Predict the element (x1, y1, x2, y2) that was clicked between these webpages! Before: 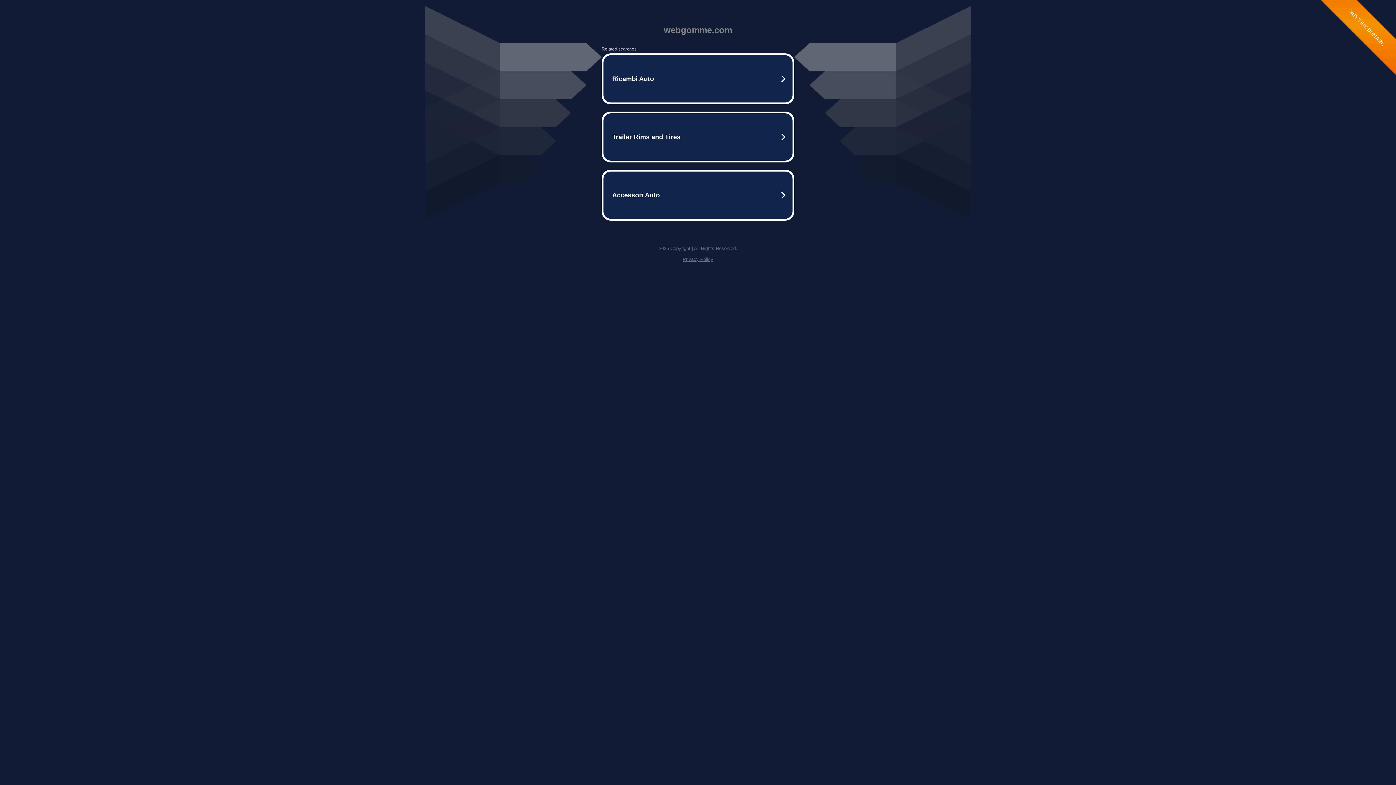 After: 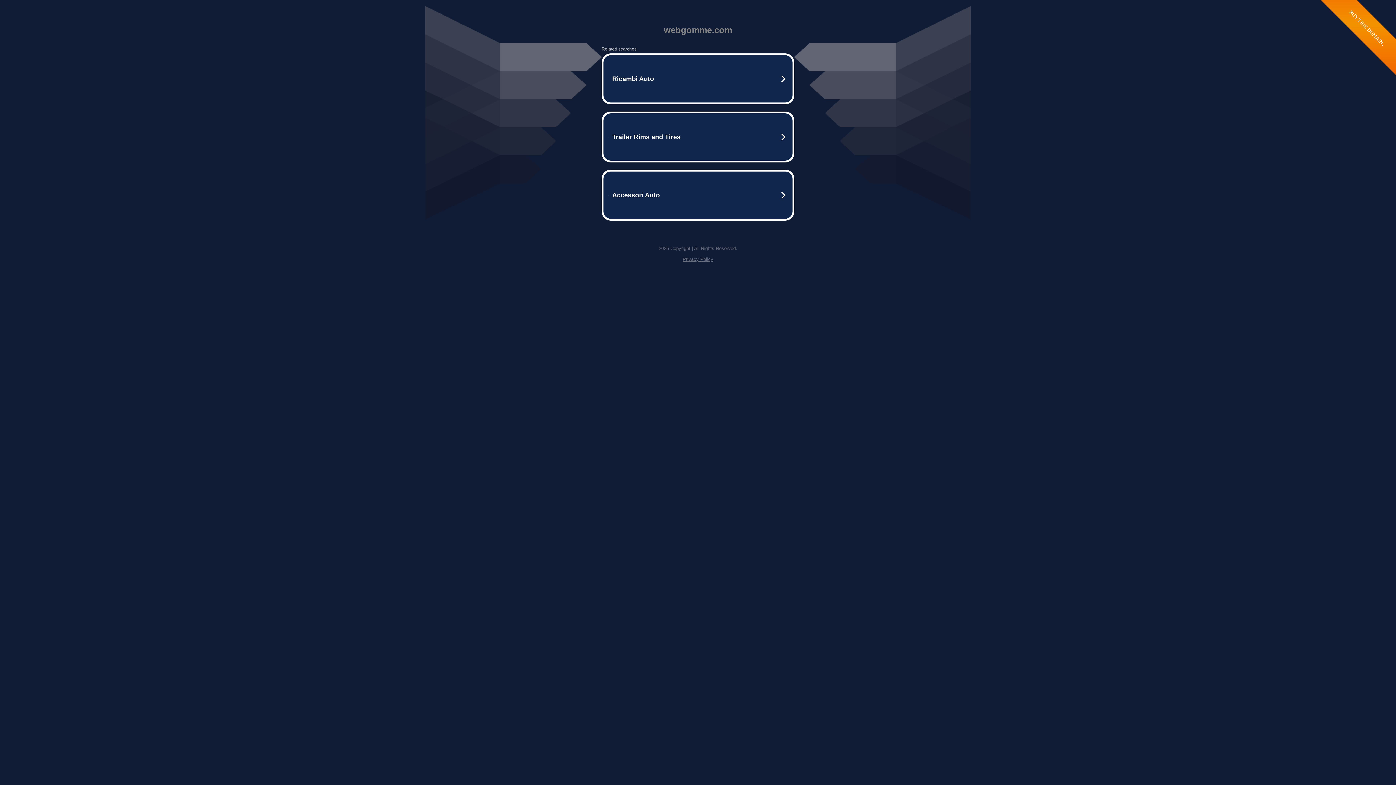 Action: label: Privacy Policy bbox: (682, 256, 713, 262)